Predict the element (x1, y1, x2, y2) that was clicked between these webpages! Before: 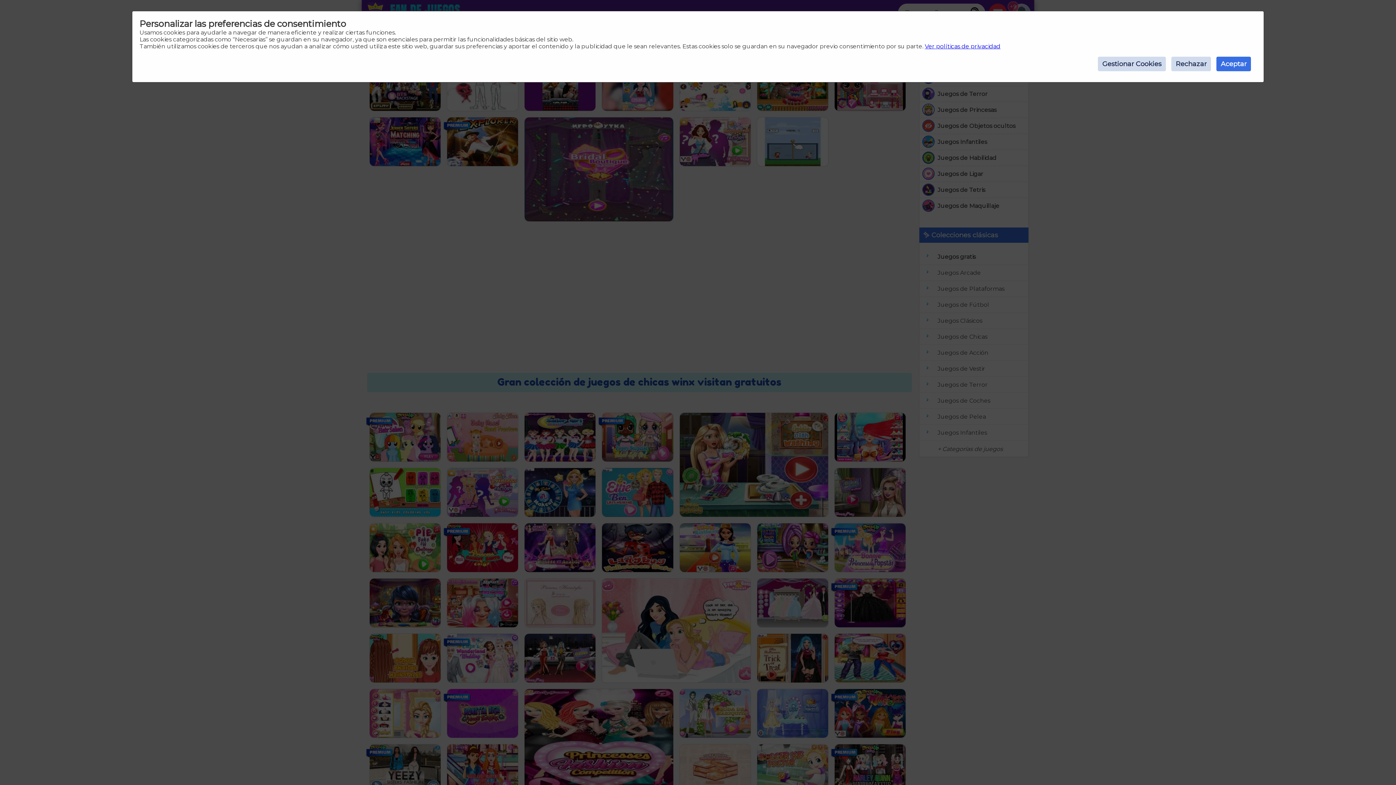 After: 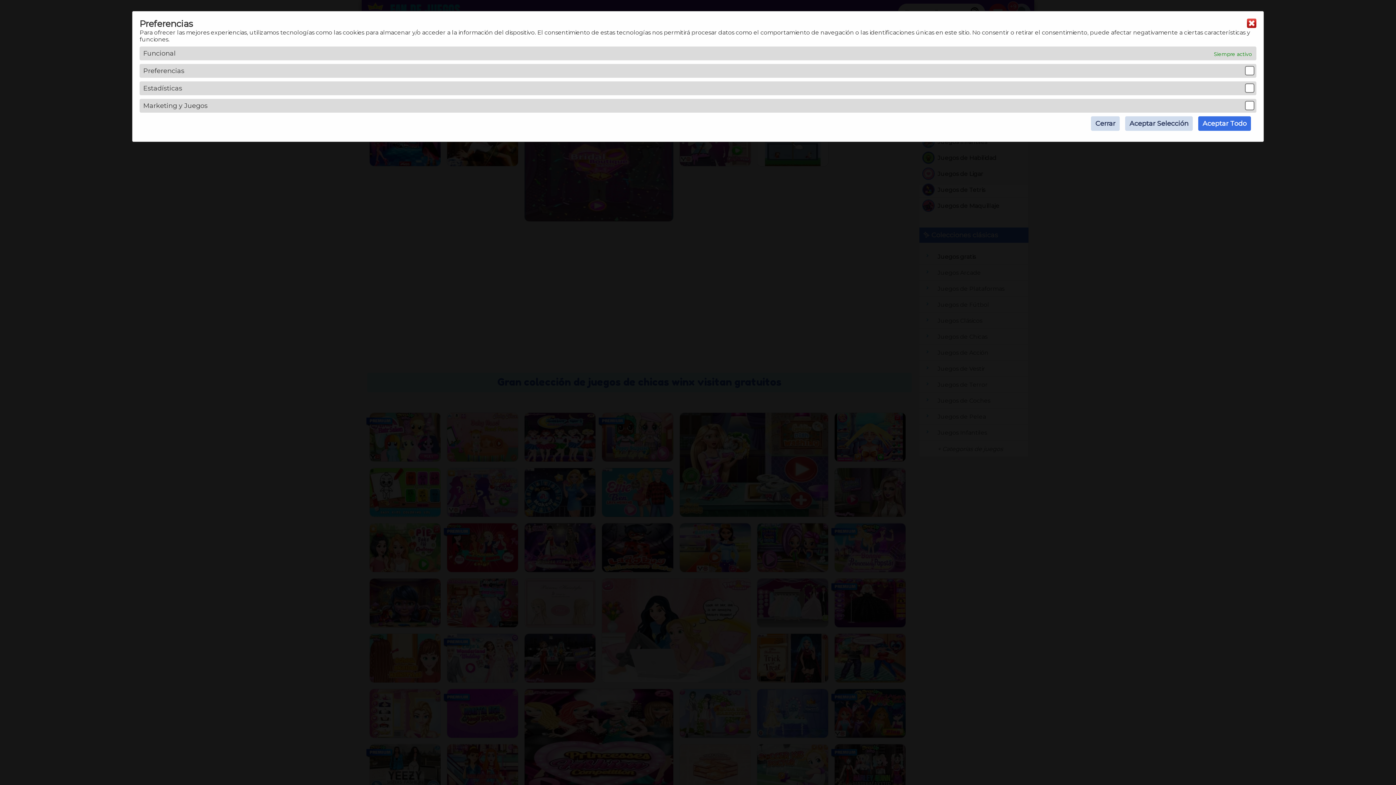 Action: bbox: (1098, 56, 1166, 71) label: Gestionar Cookies